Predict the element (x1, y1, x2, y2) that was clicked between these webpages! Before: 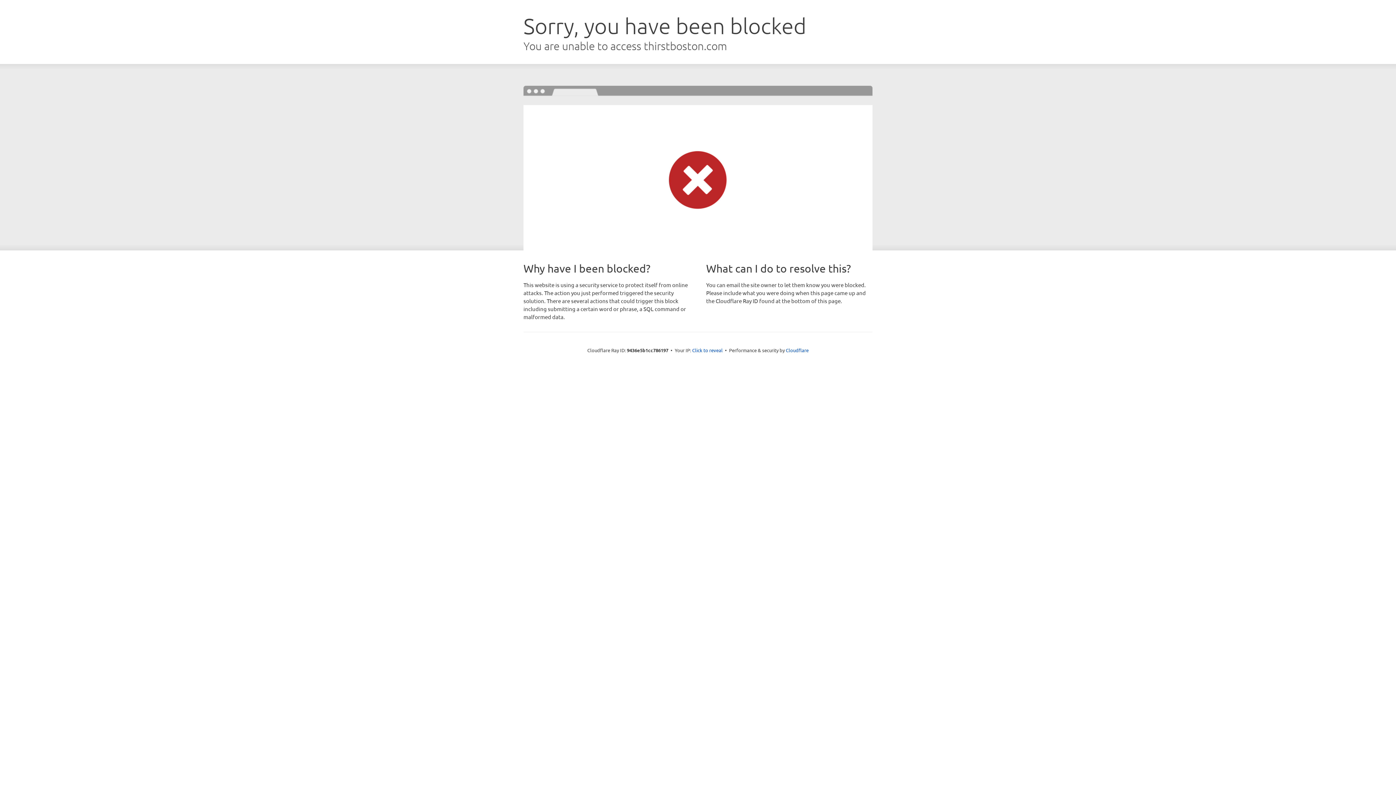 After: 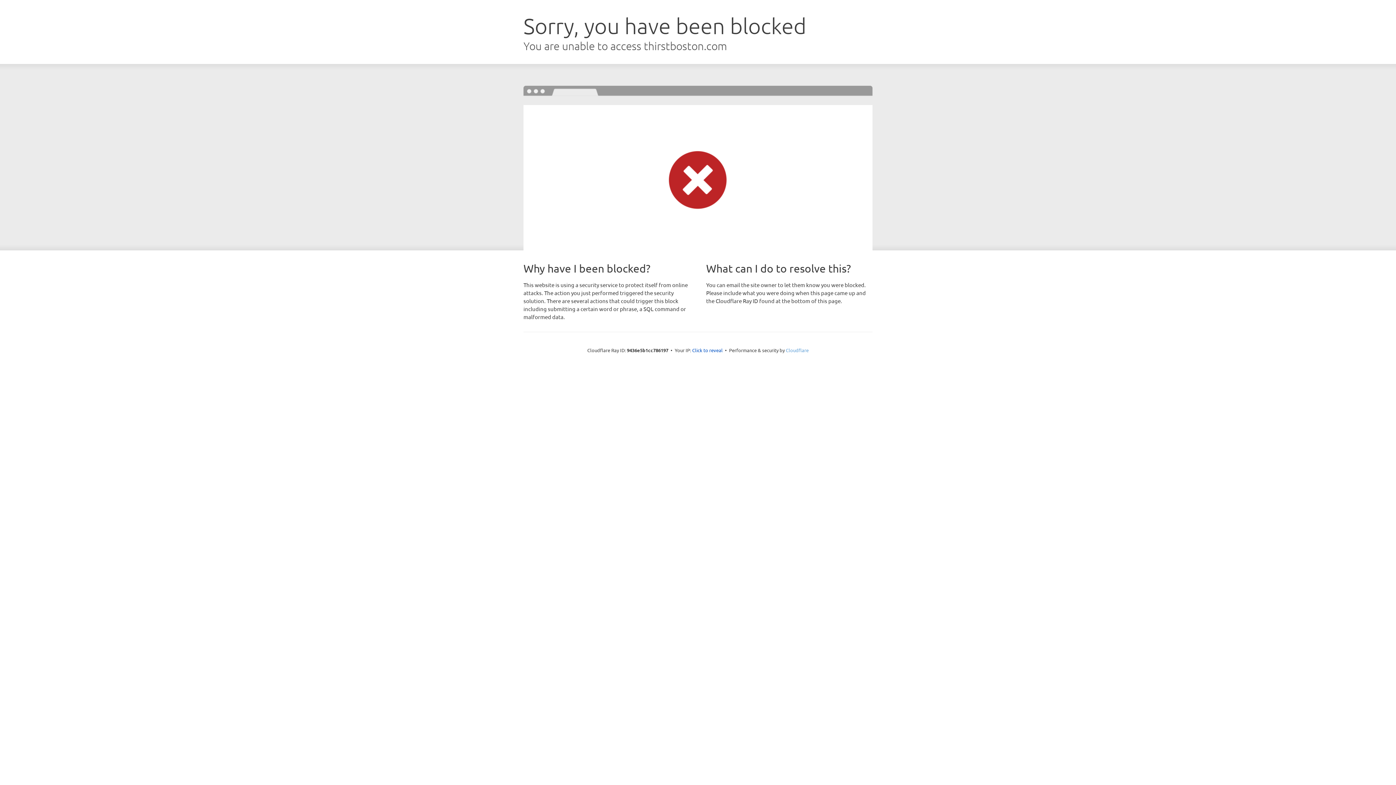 Action: label: Cloudflare bbox: (786, 347, 808, 353)